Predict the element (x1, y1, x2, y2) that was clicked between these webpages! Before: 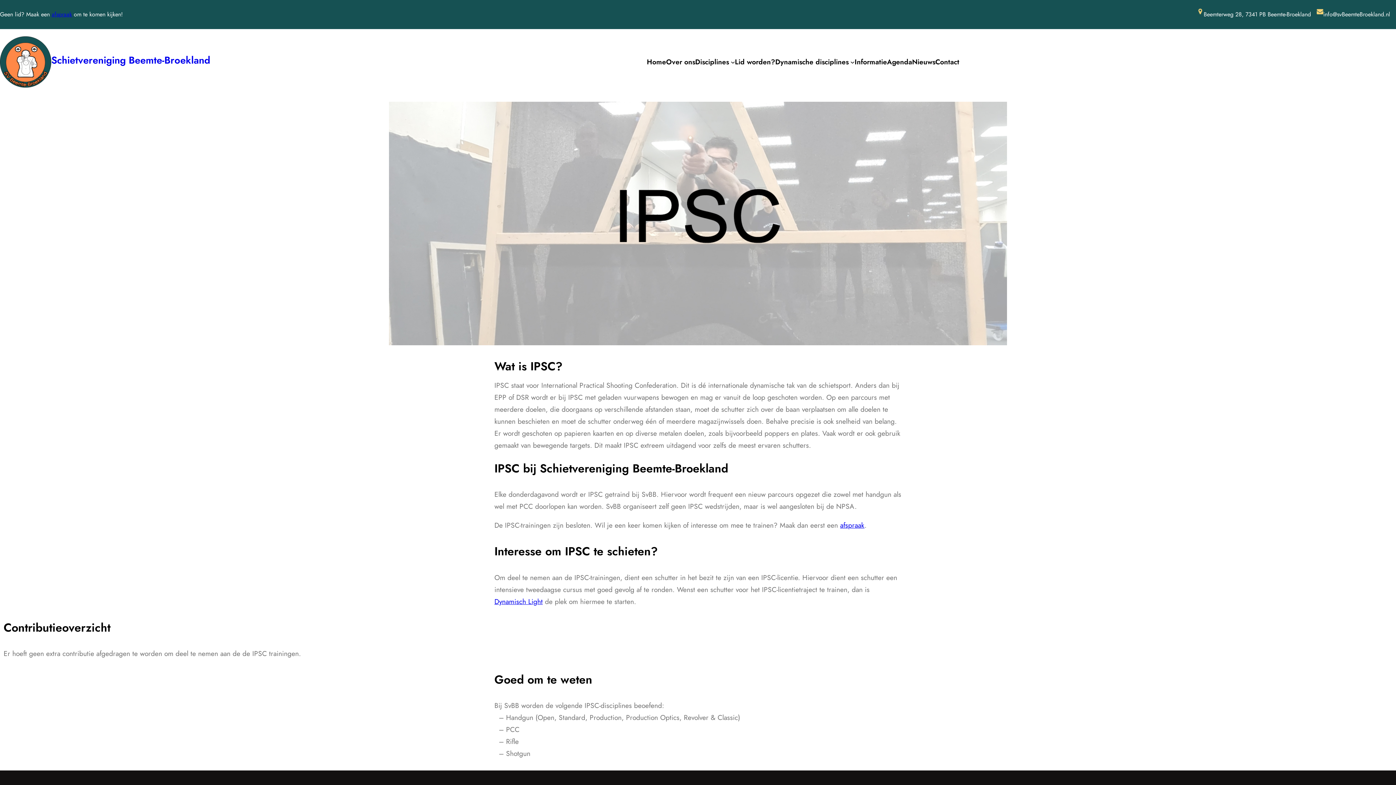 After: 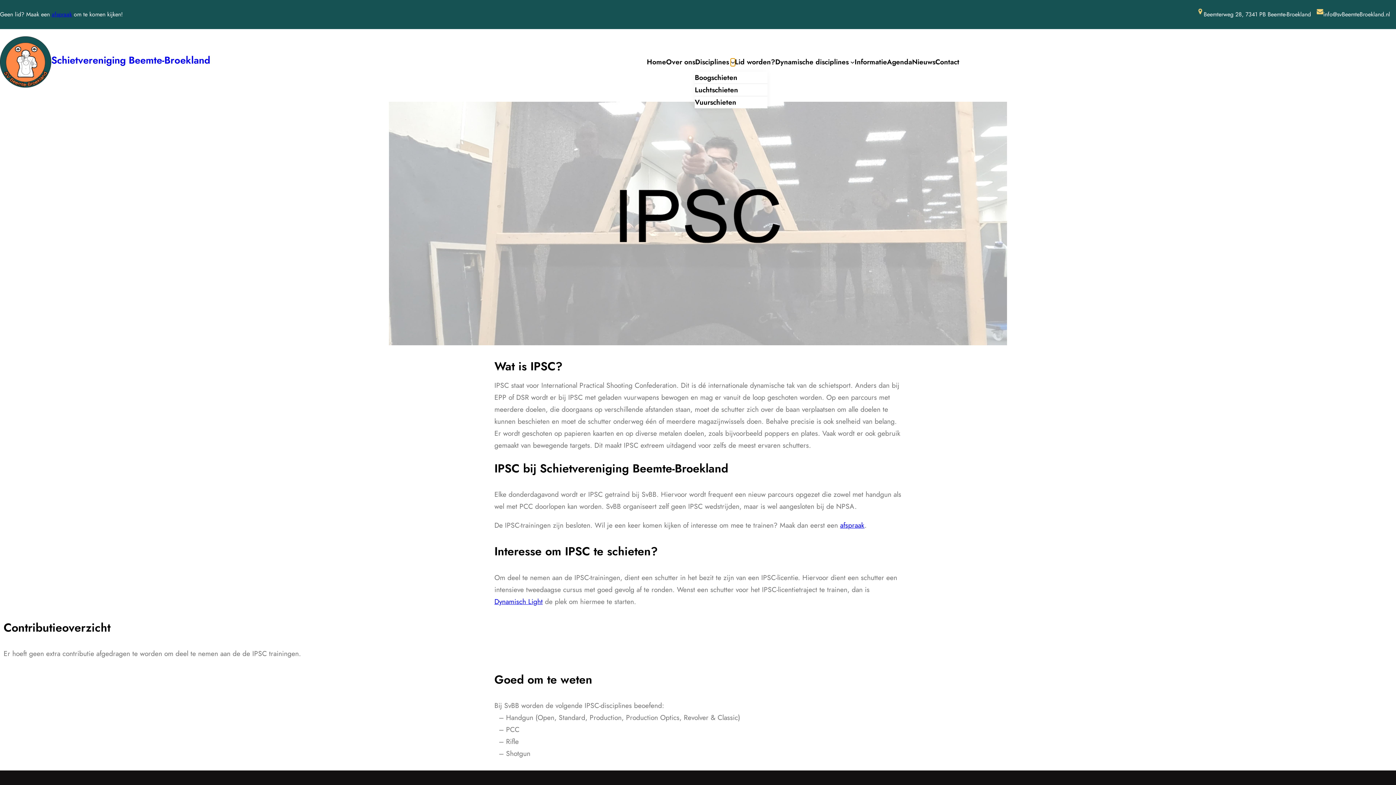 Action: bbox: (730, 59, 735, 64) label: Disciplines submenu